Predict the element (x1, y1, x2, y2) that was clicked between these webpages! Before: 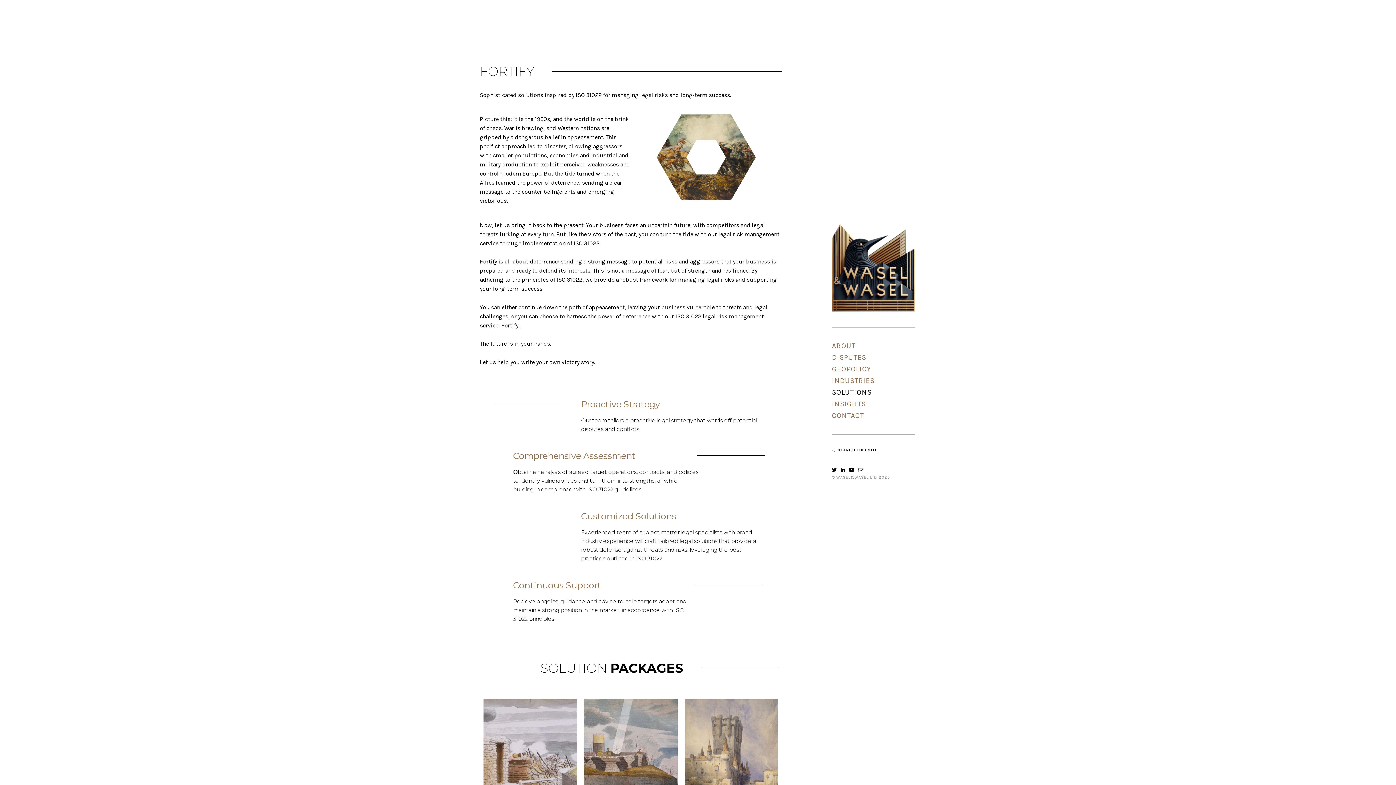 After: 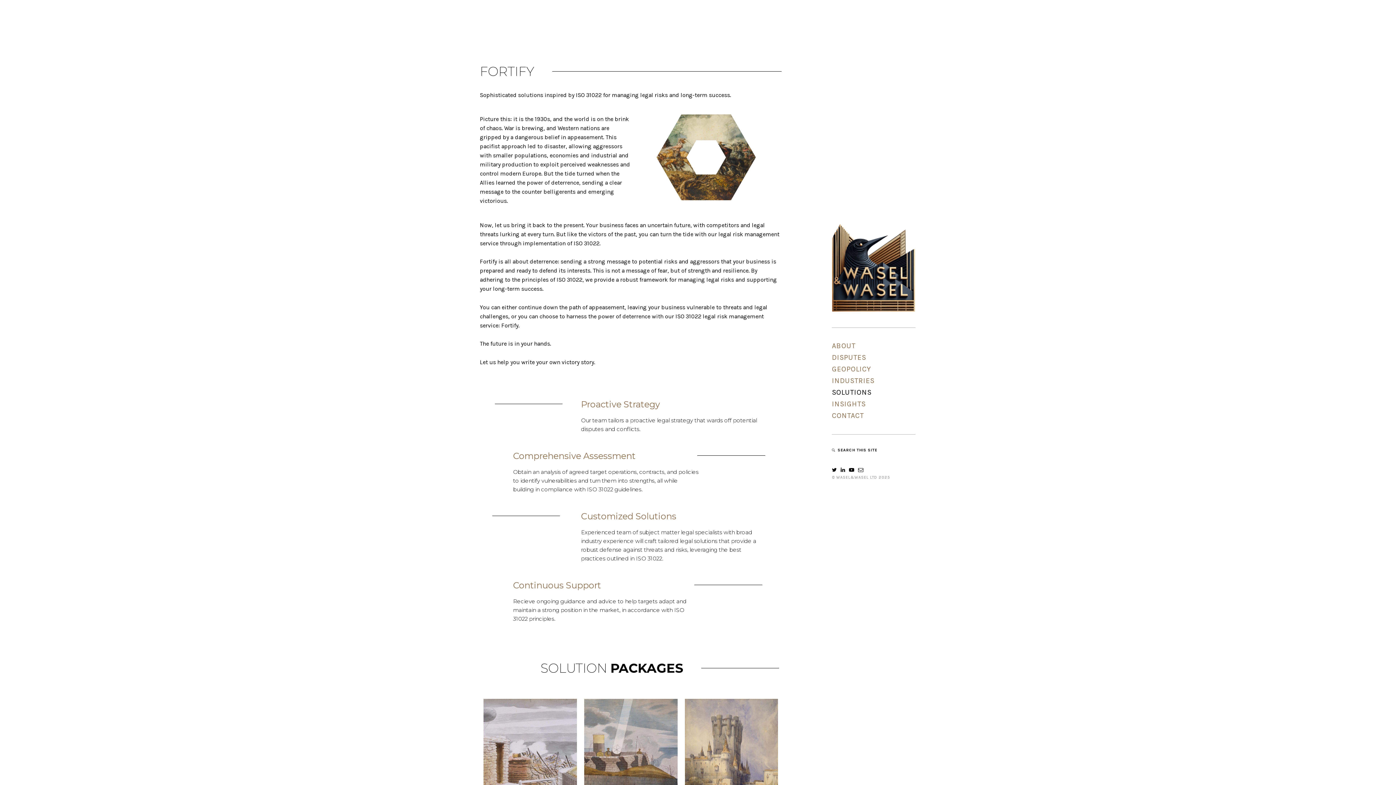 Action: bbox: (849, 467, 854, 473)